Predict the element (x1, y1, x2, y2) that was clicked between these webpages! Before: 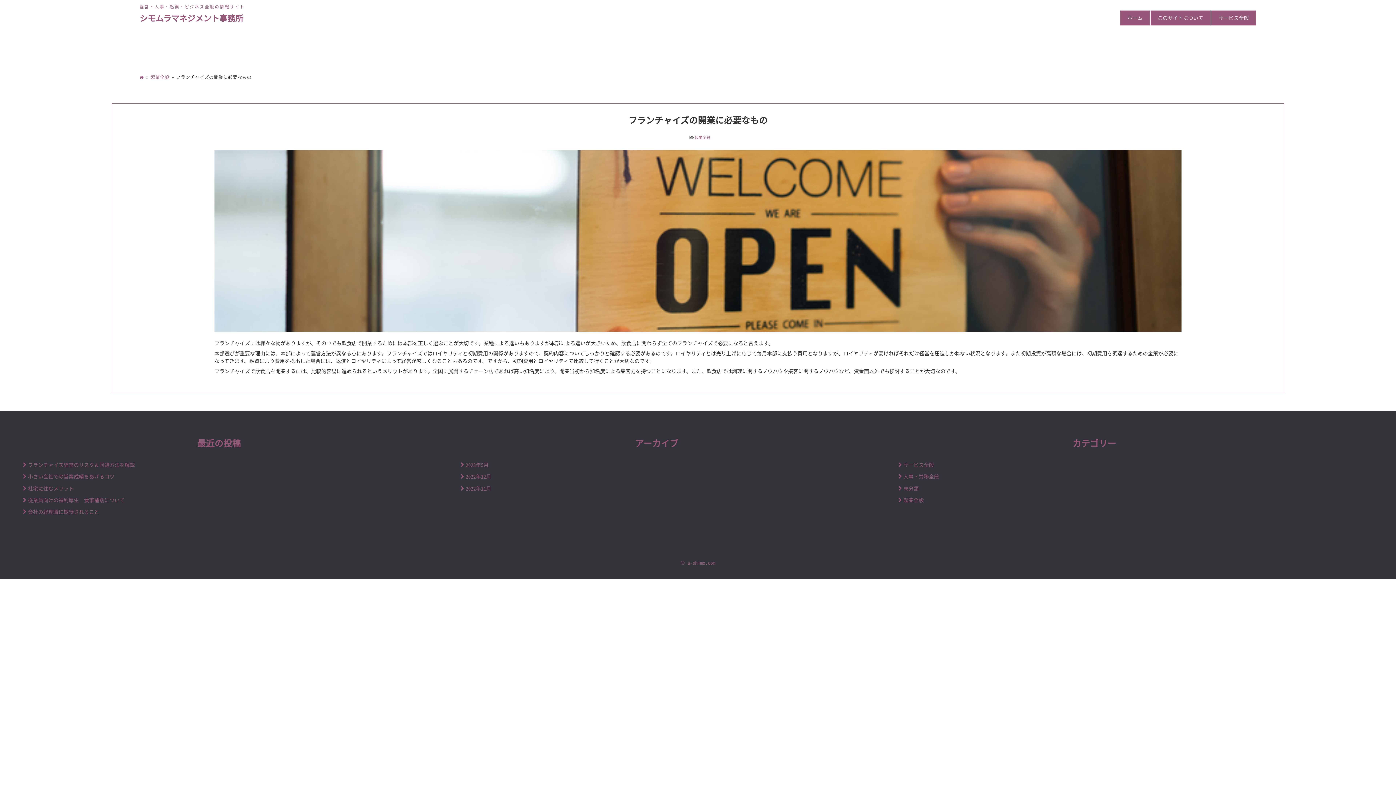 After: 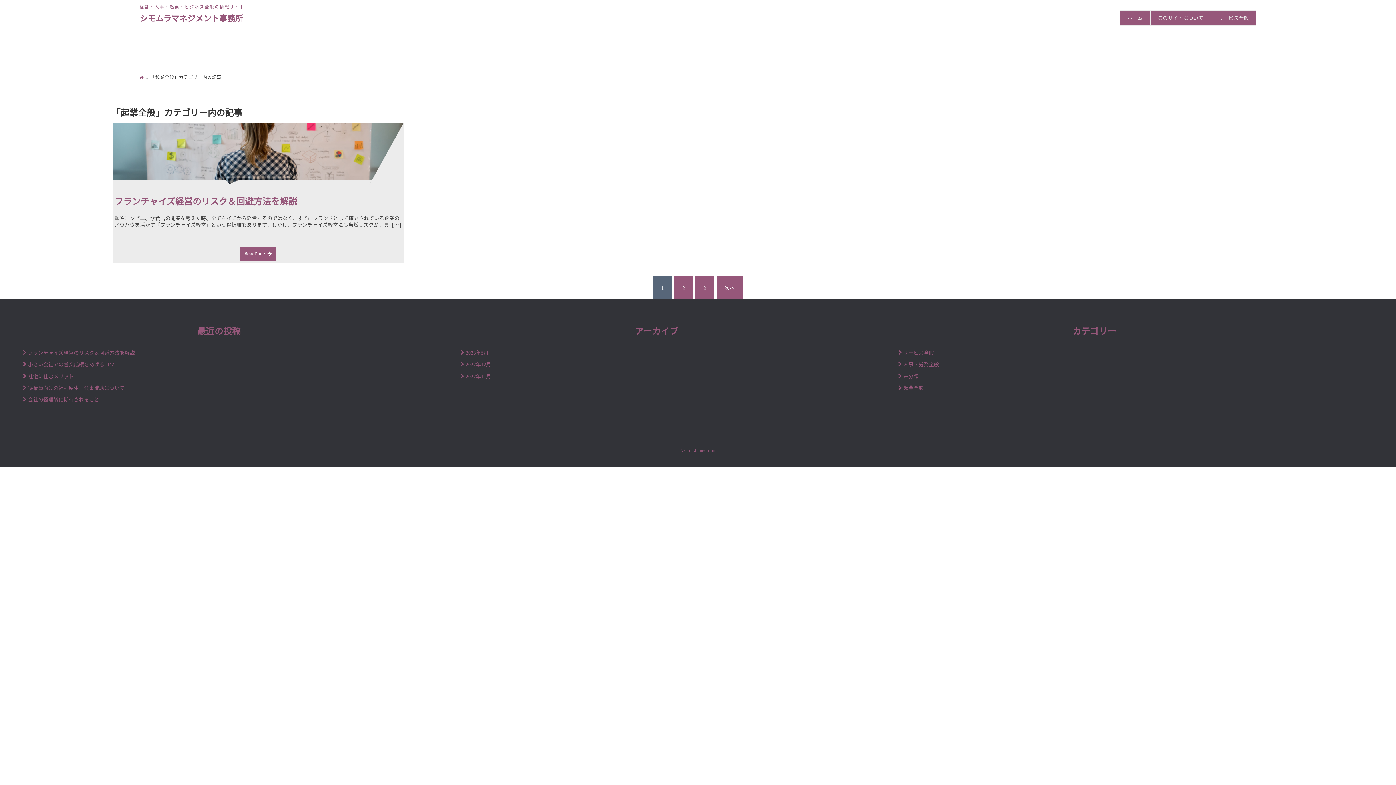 Action: label: 起業全般 bbox: (150, 73, 169, 80)